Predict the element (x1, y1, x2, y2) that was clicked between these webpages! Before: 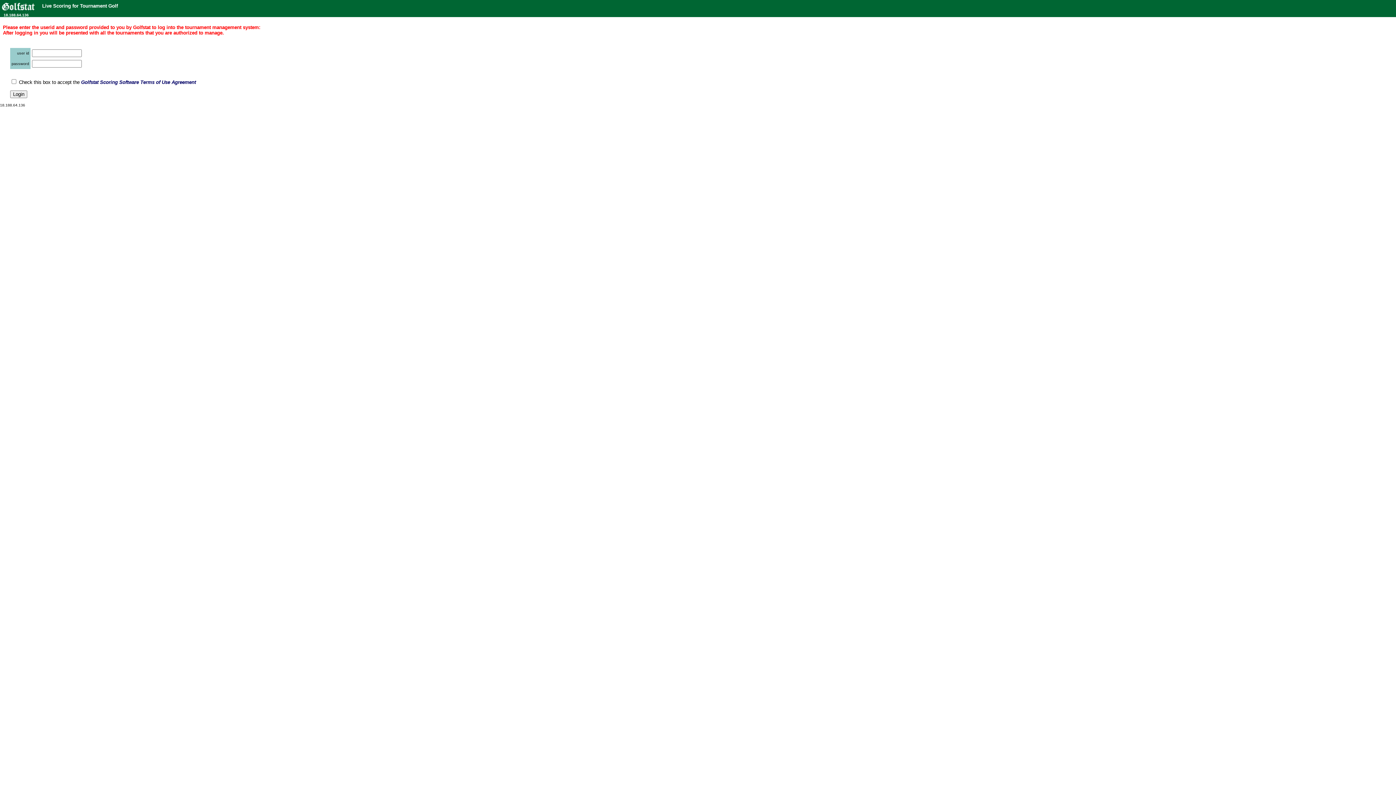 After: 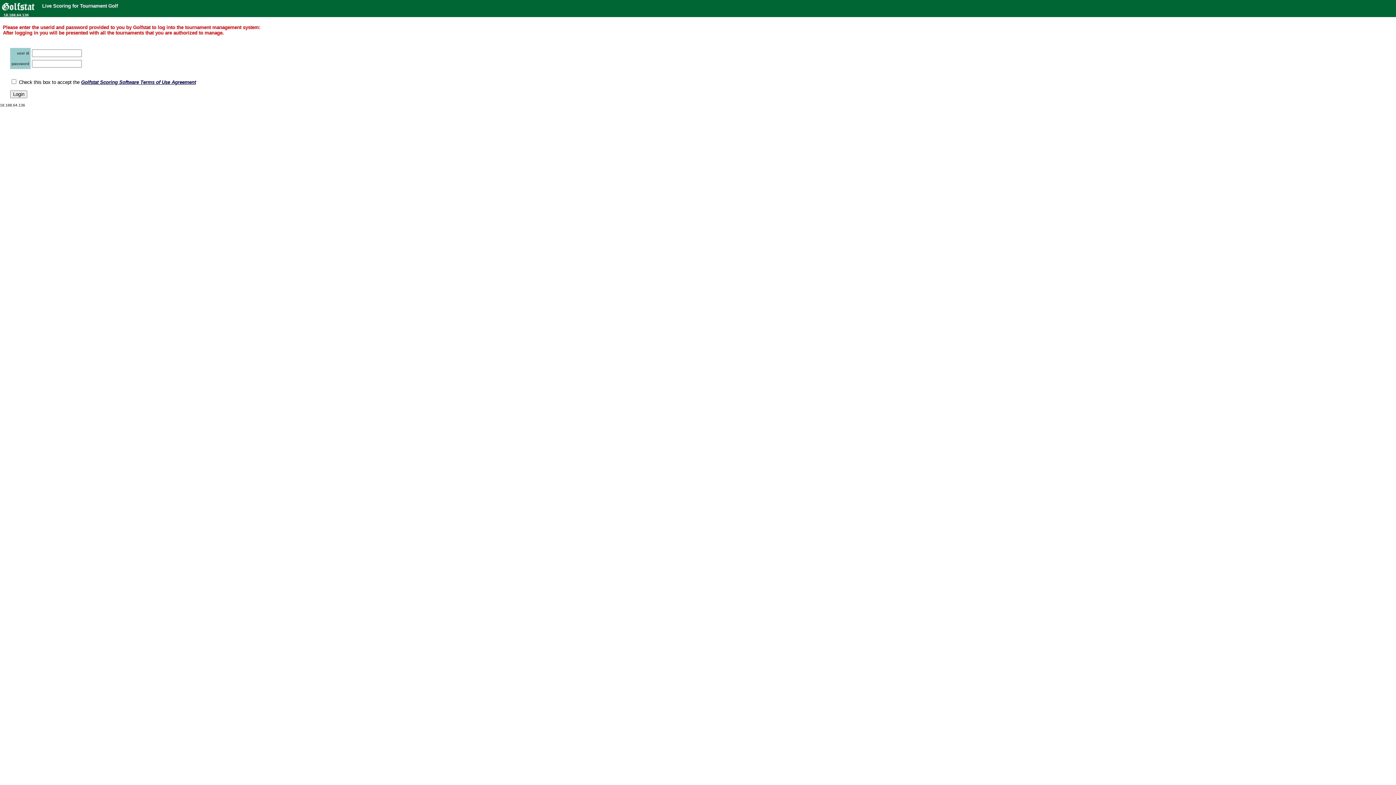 Action: label: Golfstat Scoring Software Terms of Use Agreement bbox: (81, 79, 196, 84)